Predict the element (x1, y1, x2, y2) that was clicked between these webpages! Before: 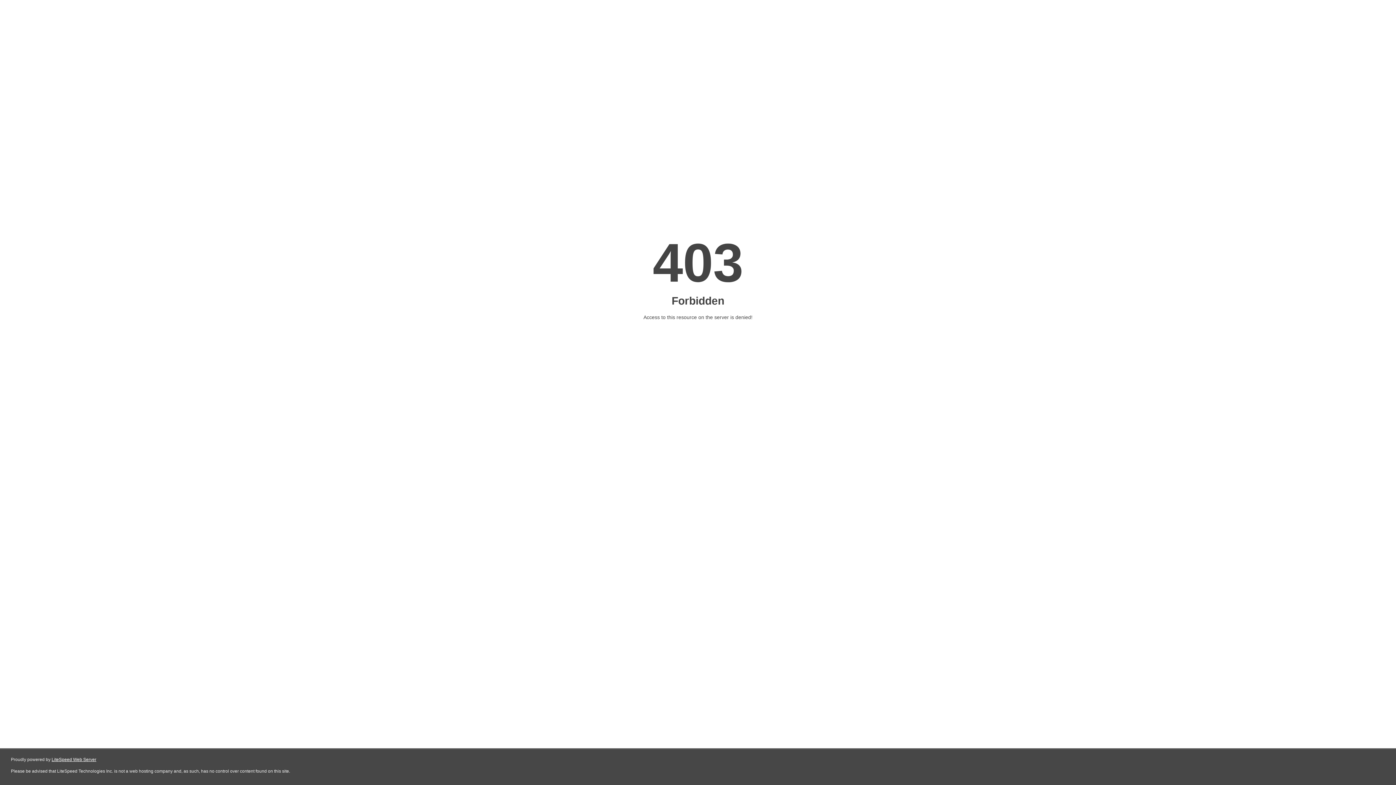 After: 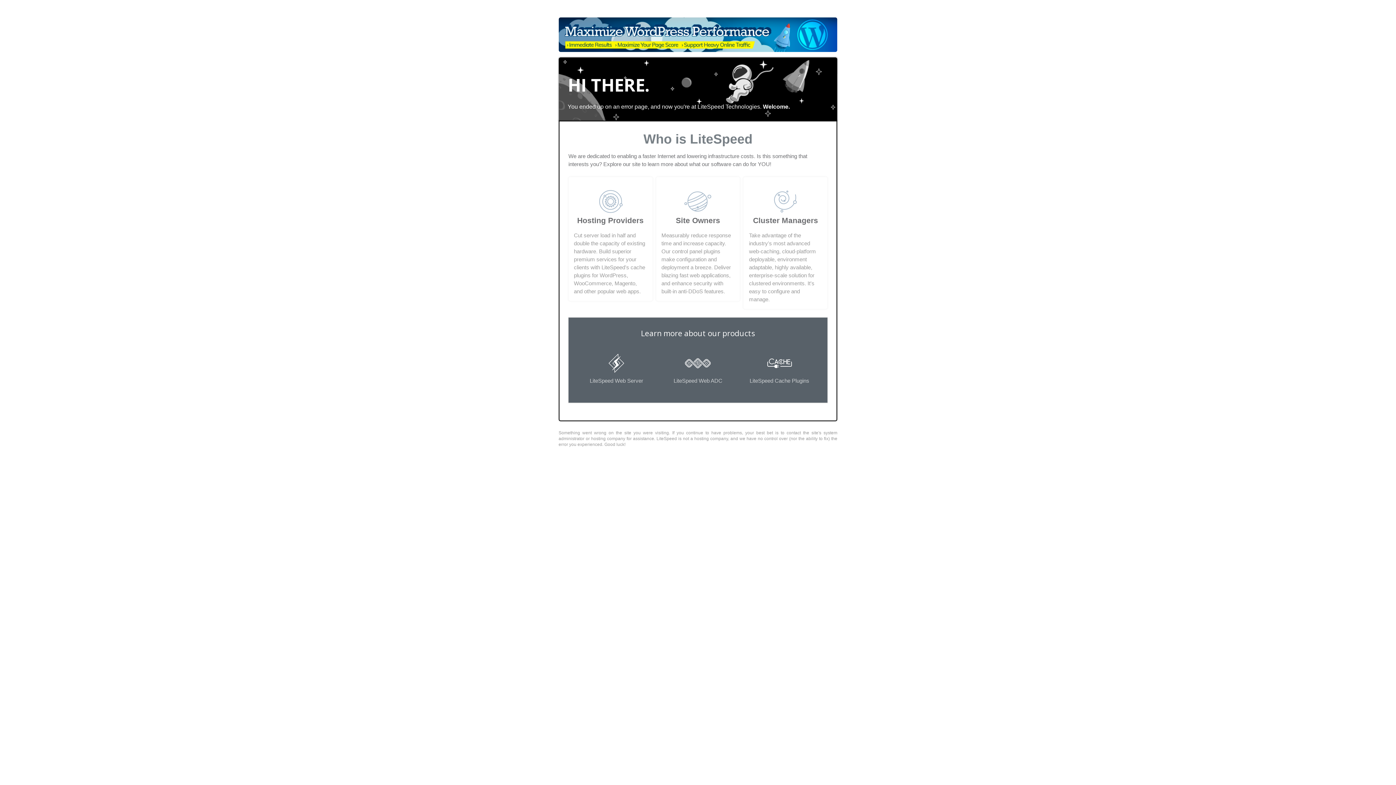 Action: bbox: (51, 757, 96, 762) label: LiteSpeed Web Server